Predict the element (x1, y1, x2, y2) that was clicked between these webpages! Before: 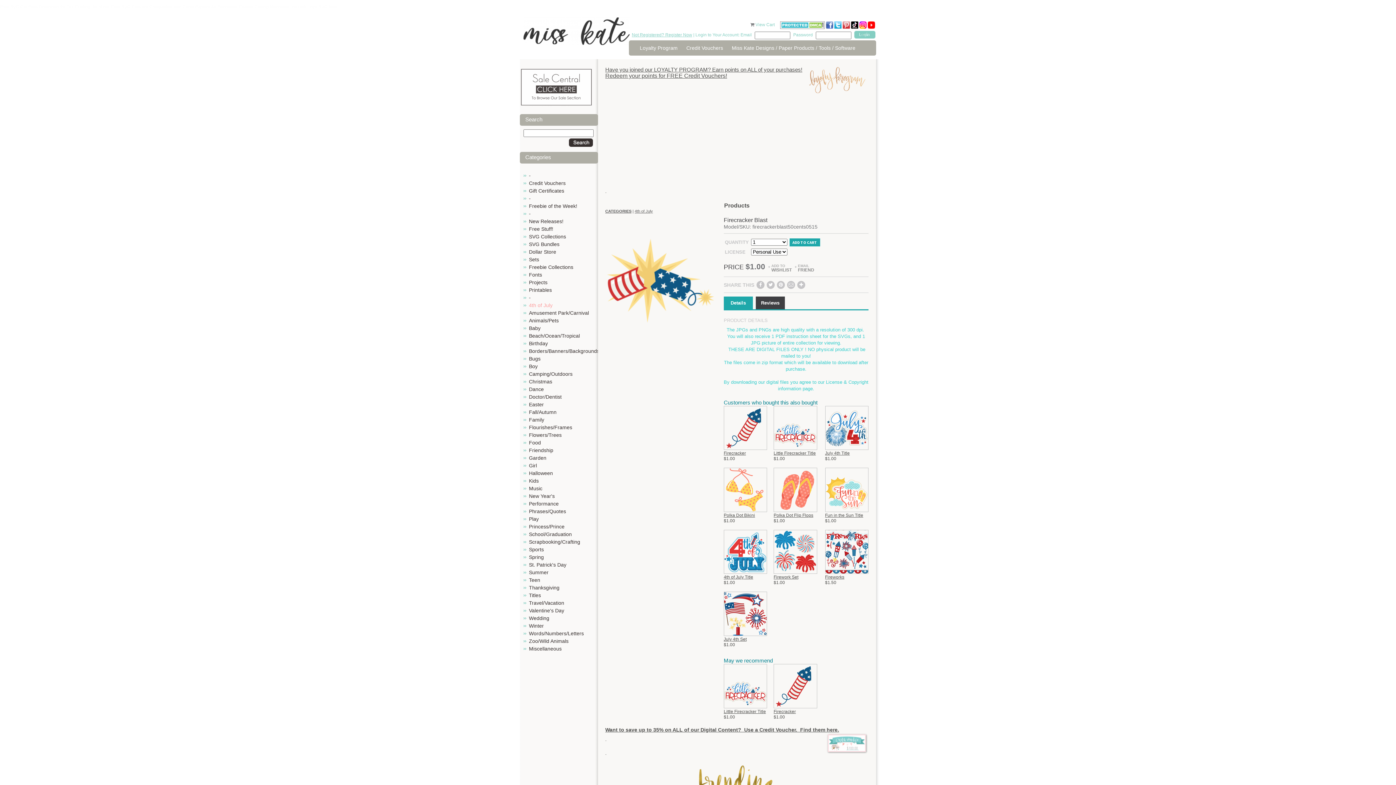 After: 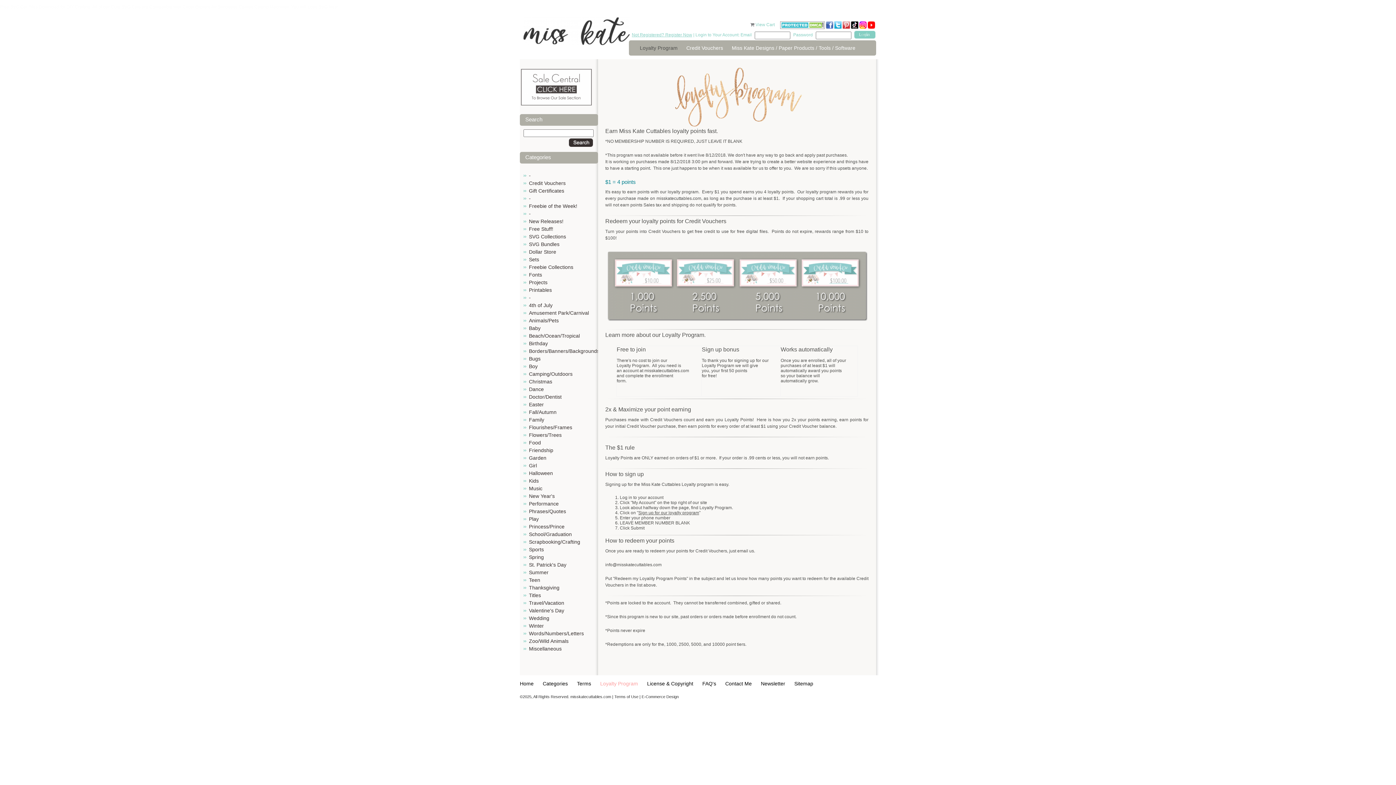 Action: label: Have you joined our LOYALTY PROGRAM? Earn points on ALL of your purchases! bbox: (605, 66, 802, 72)